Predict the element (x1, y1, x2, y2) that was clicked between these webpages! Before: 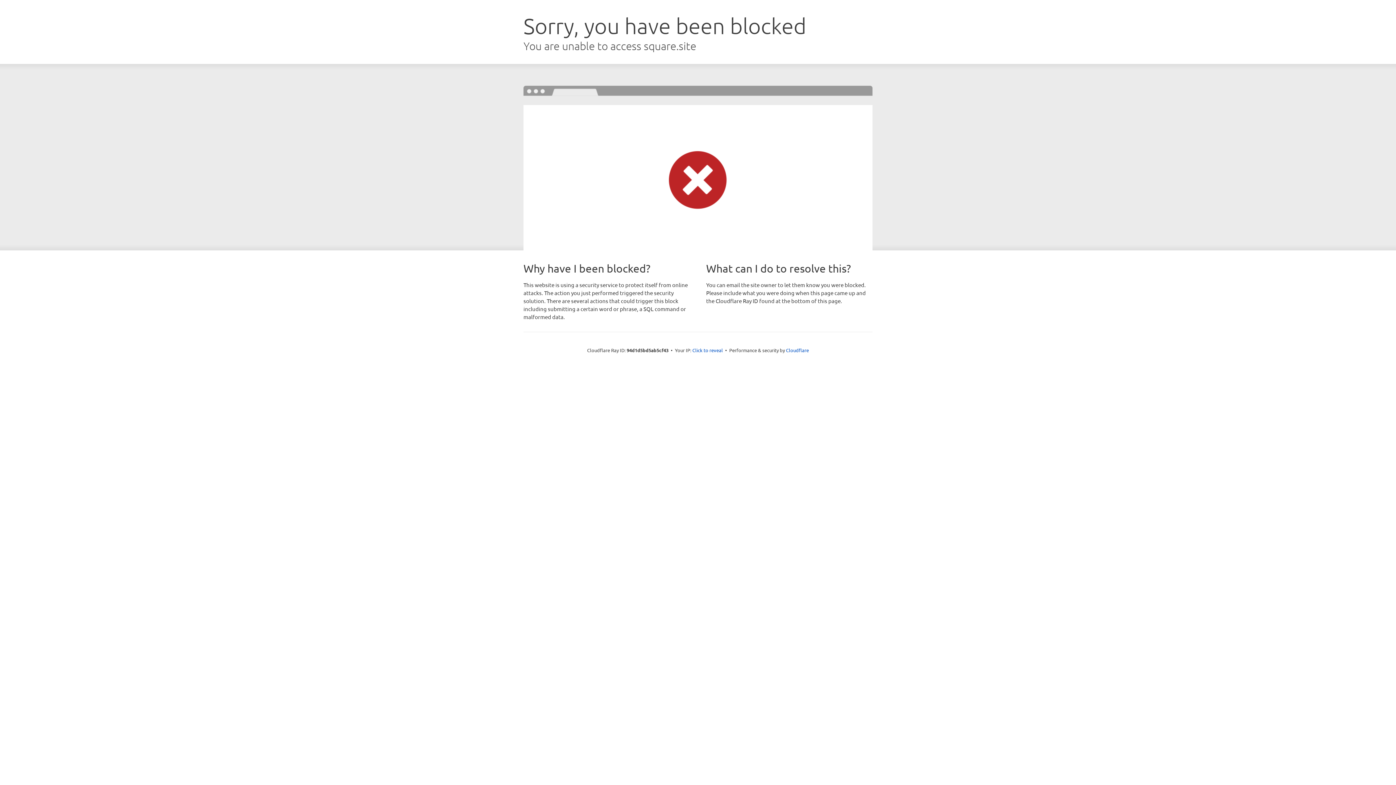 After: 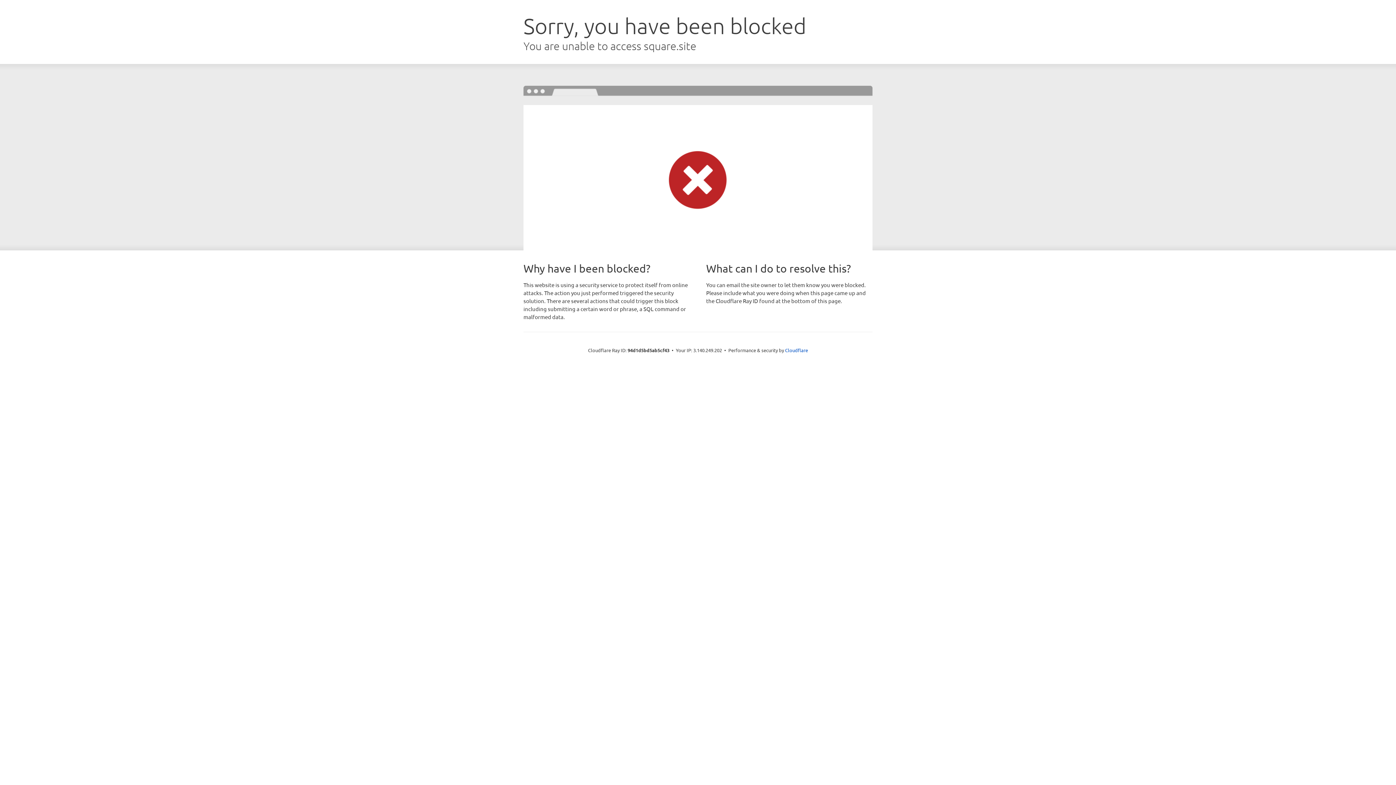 Action: label: Click to reveal bbox: (692, 346, 723, 353)